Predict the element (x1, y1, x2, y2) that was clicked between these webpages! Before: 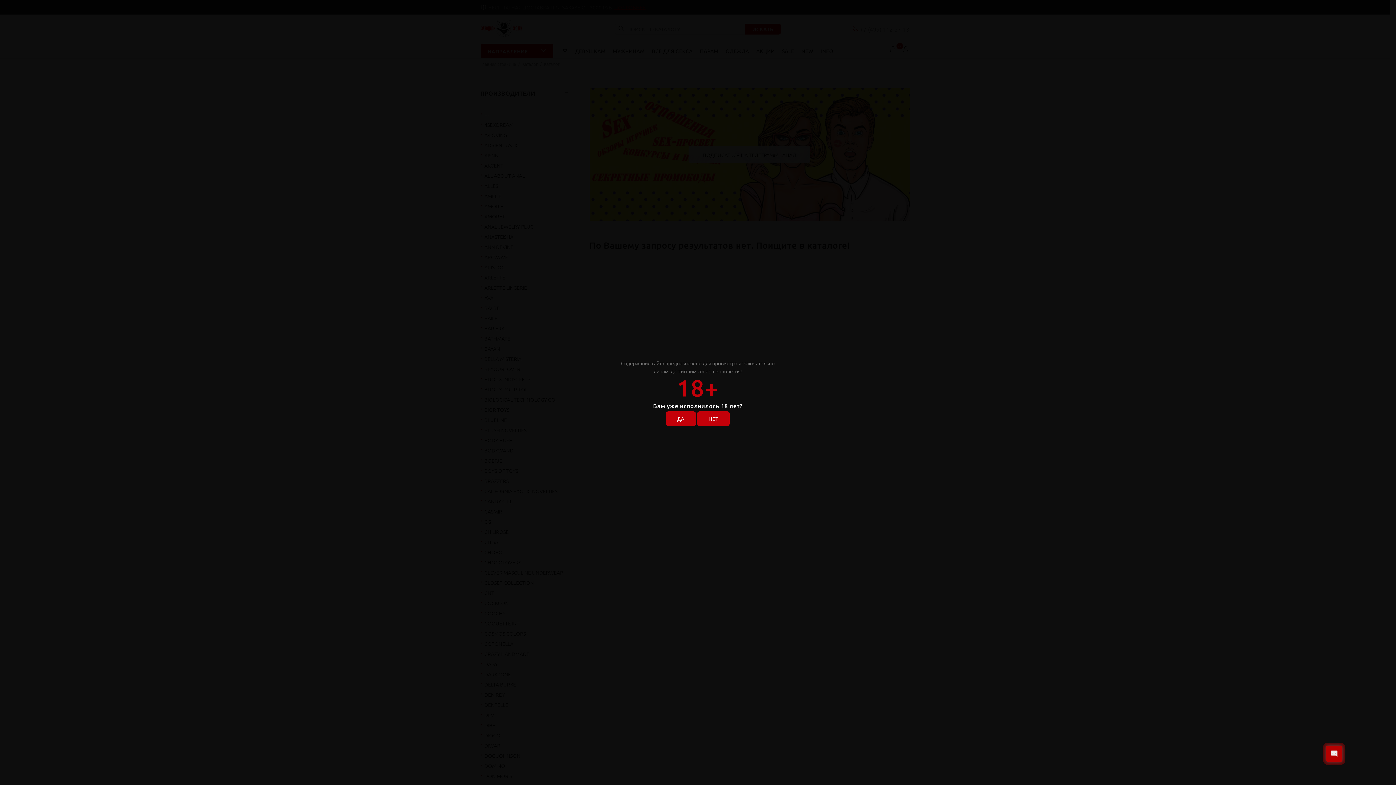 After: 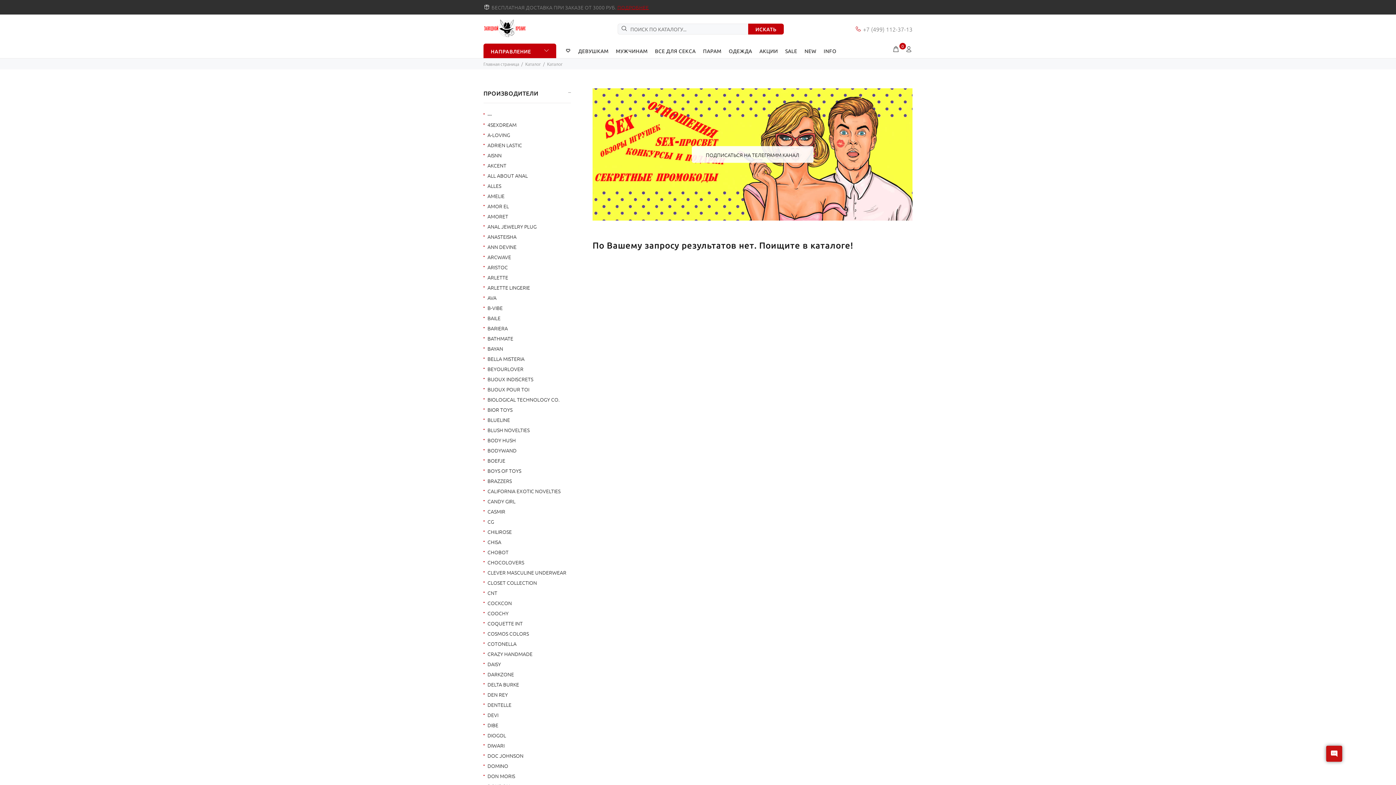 Action: bbox: (666, 411, 695, 426) label: ДА